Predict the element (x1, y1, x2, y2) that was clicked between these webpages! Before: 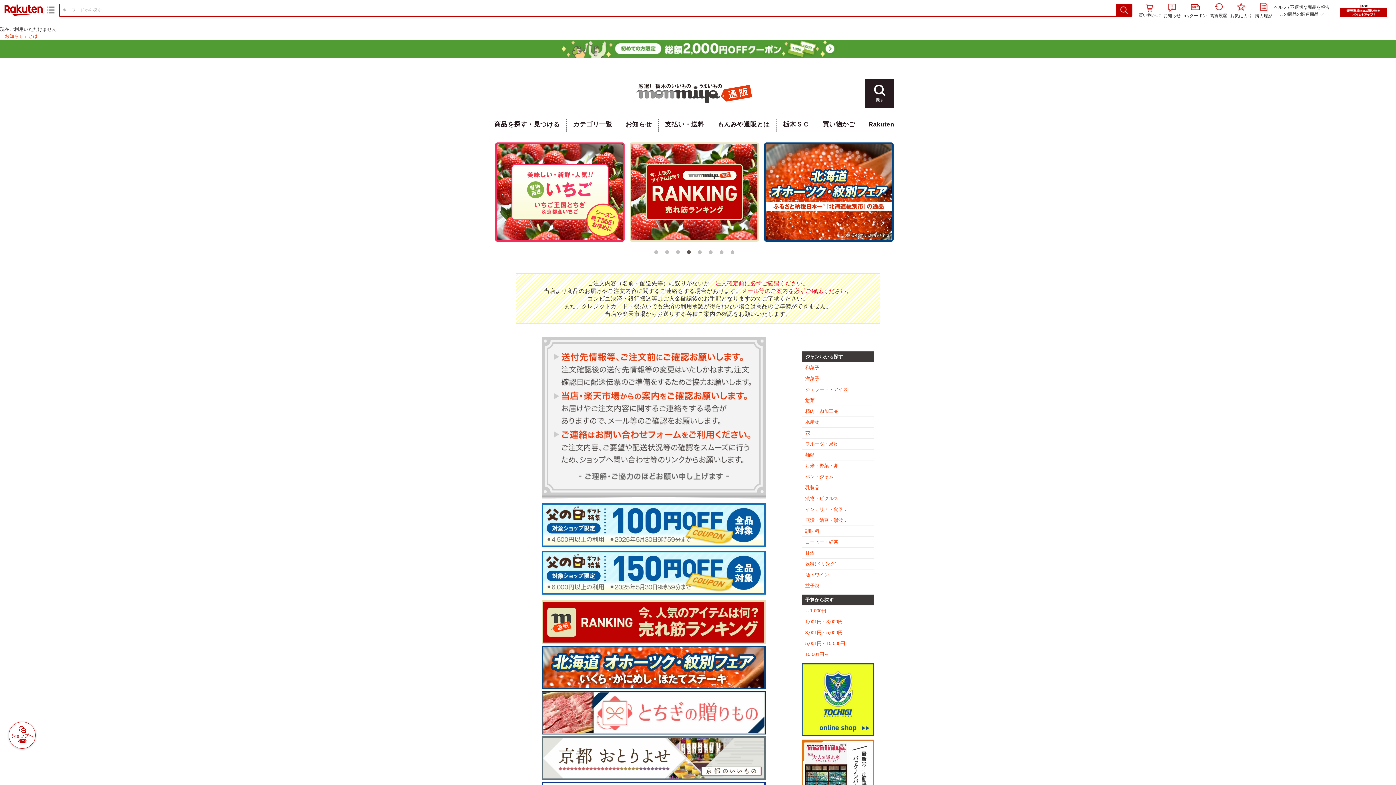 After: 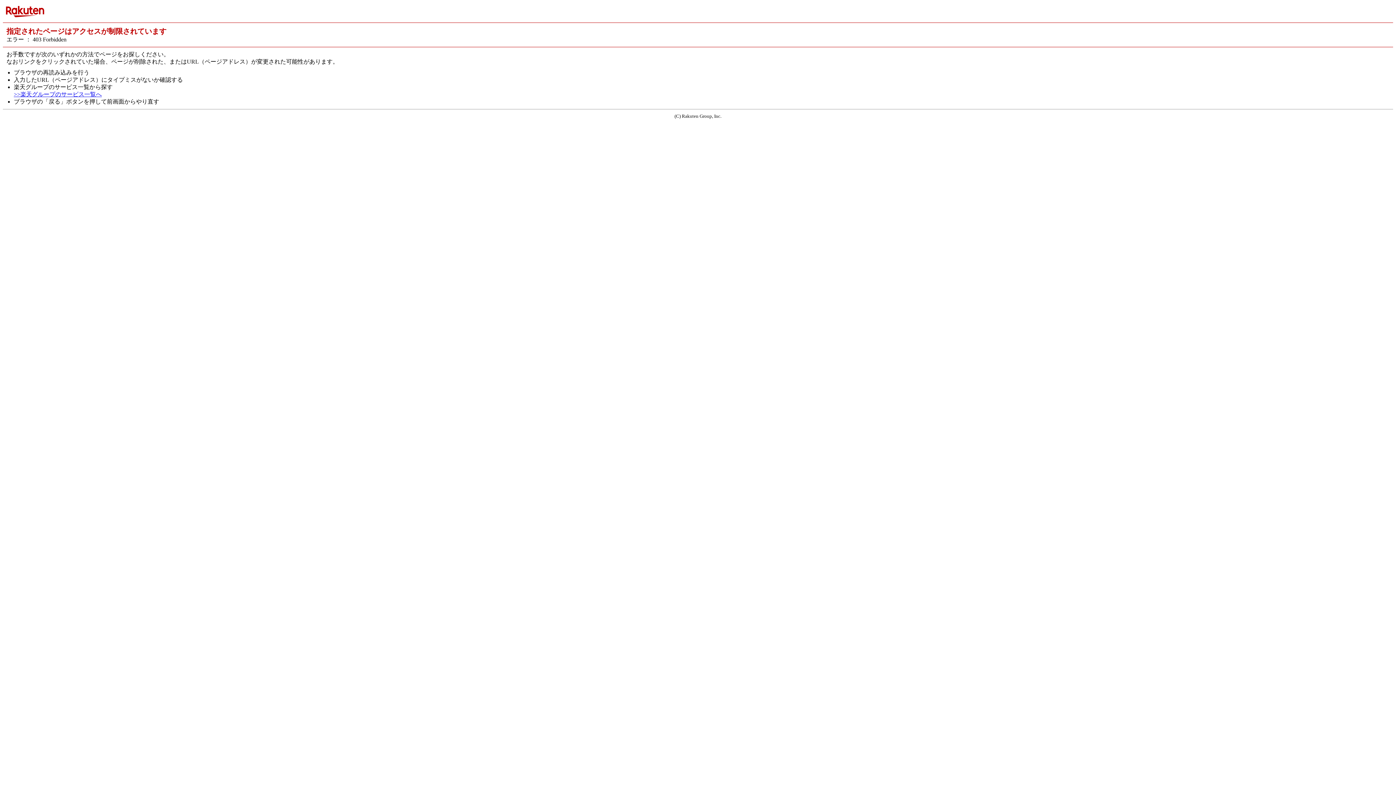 Action: label: お知らせ bbox: (1163, 3, 1181, 18)